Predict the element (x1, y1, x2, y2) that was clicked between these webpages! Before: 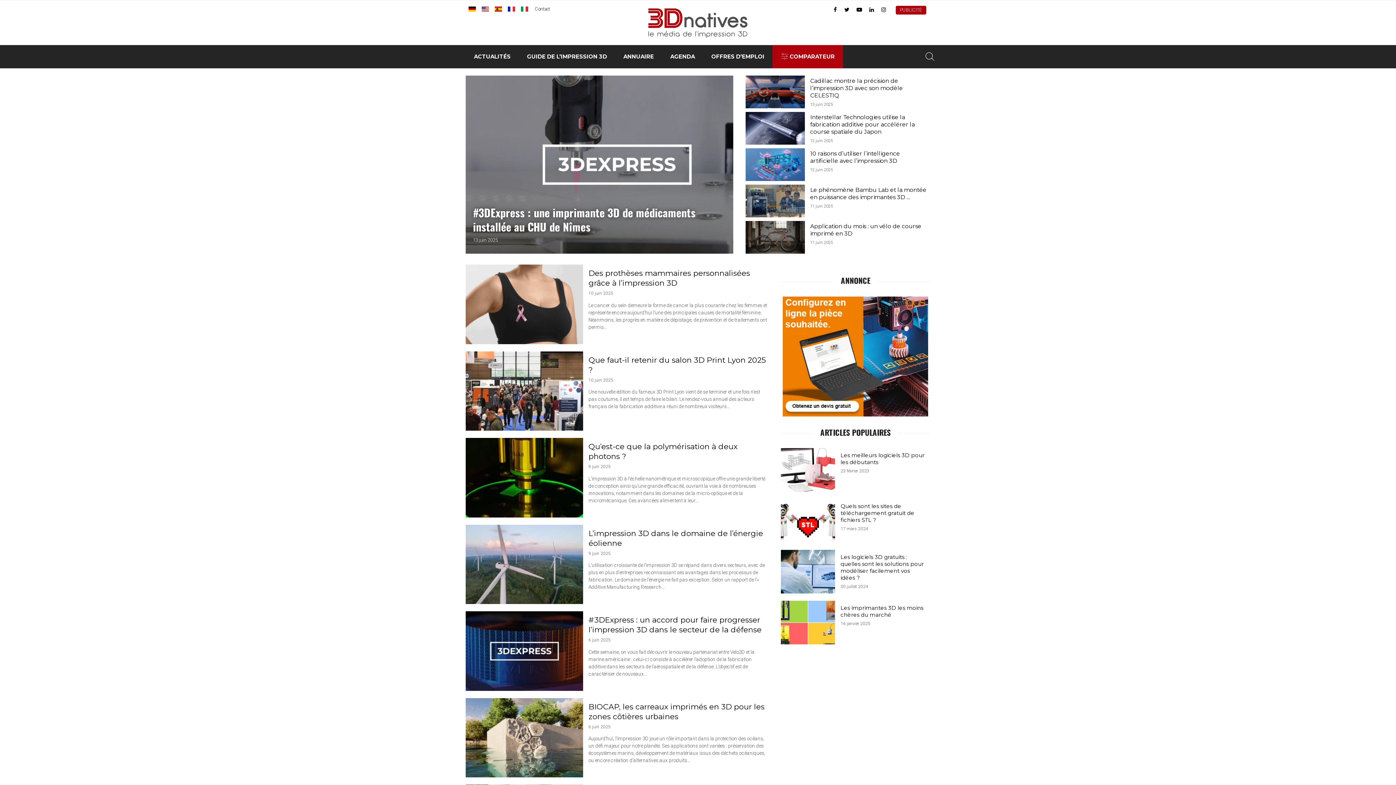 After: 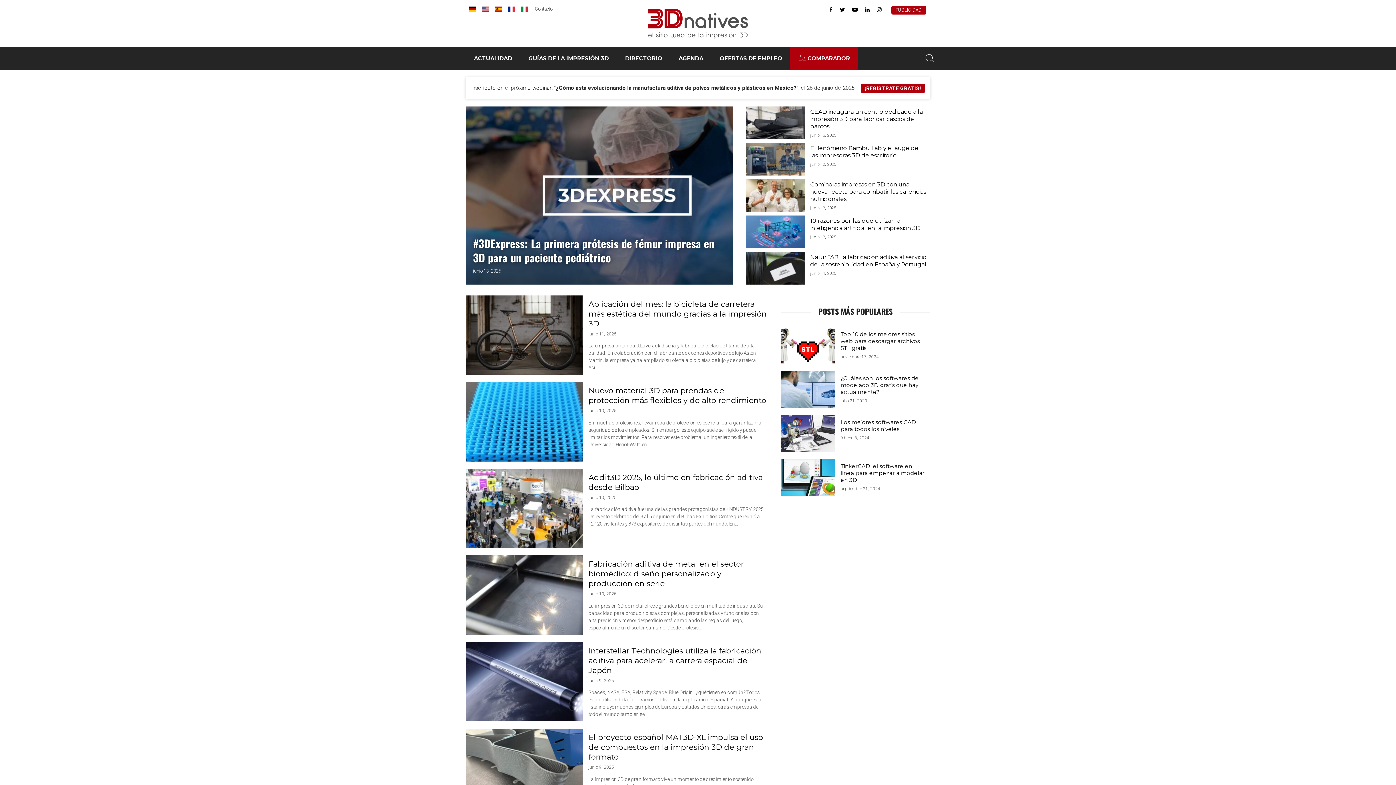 Action: bbox: (495, 6, 502, 11)